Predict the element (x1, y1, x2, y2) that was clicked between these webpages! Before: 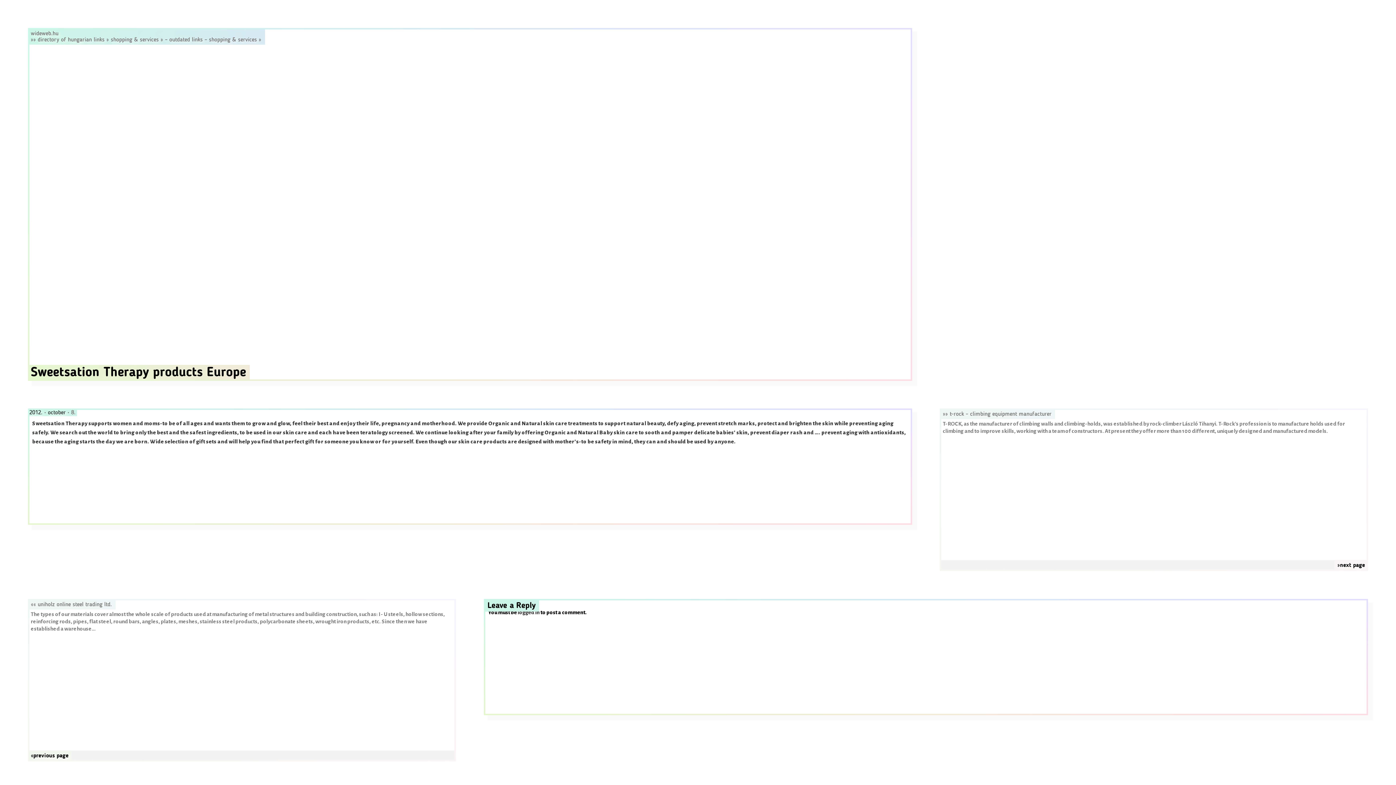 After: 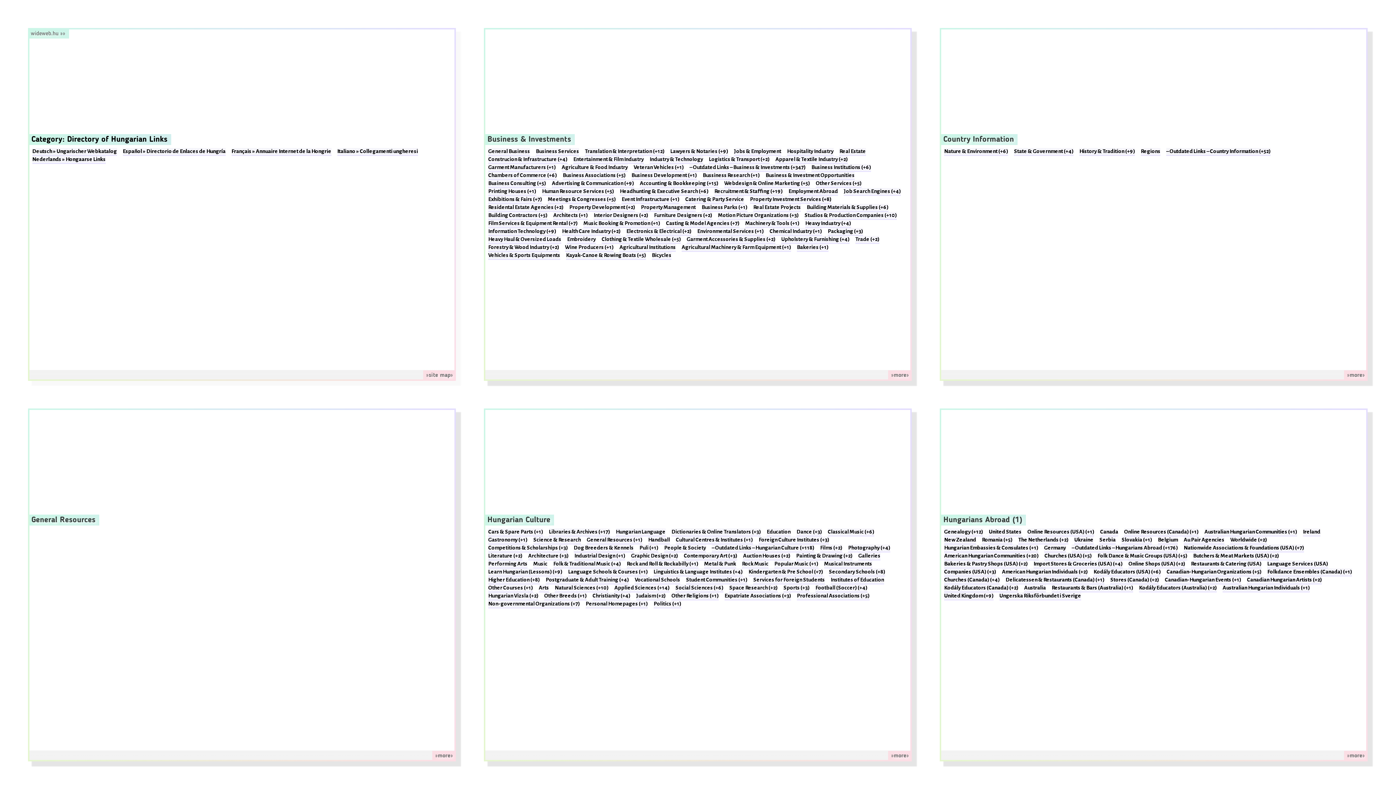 Action: bbox: (37, 37, 104, 42) label: directory of hungarian links